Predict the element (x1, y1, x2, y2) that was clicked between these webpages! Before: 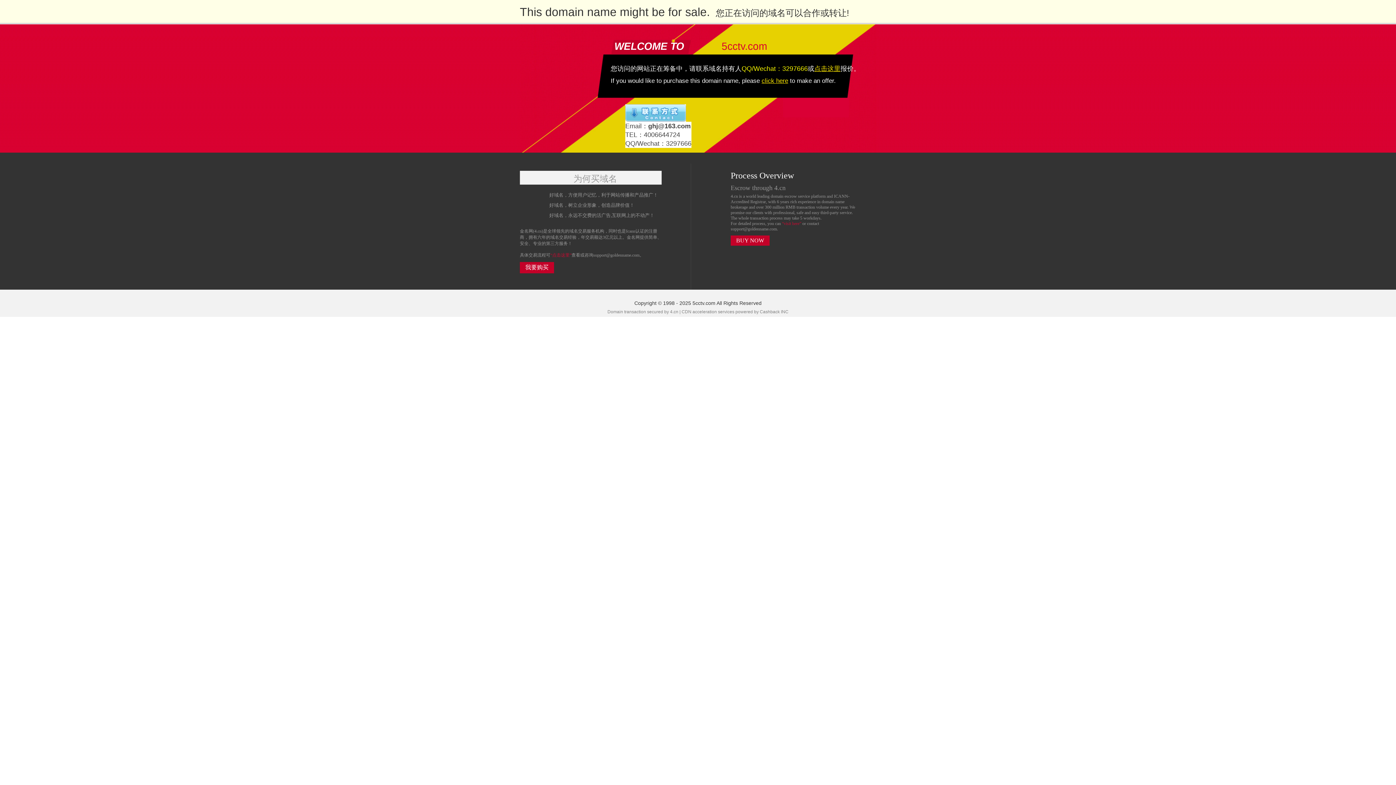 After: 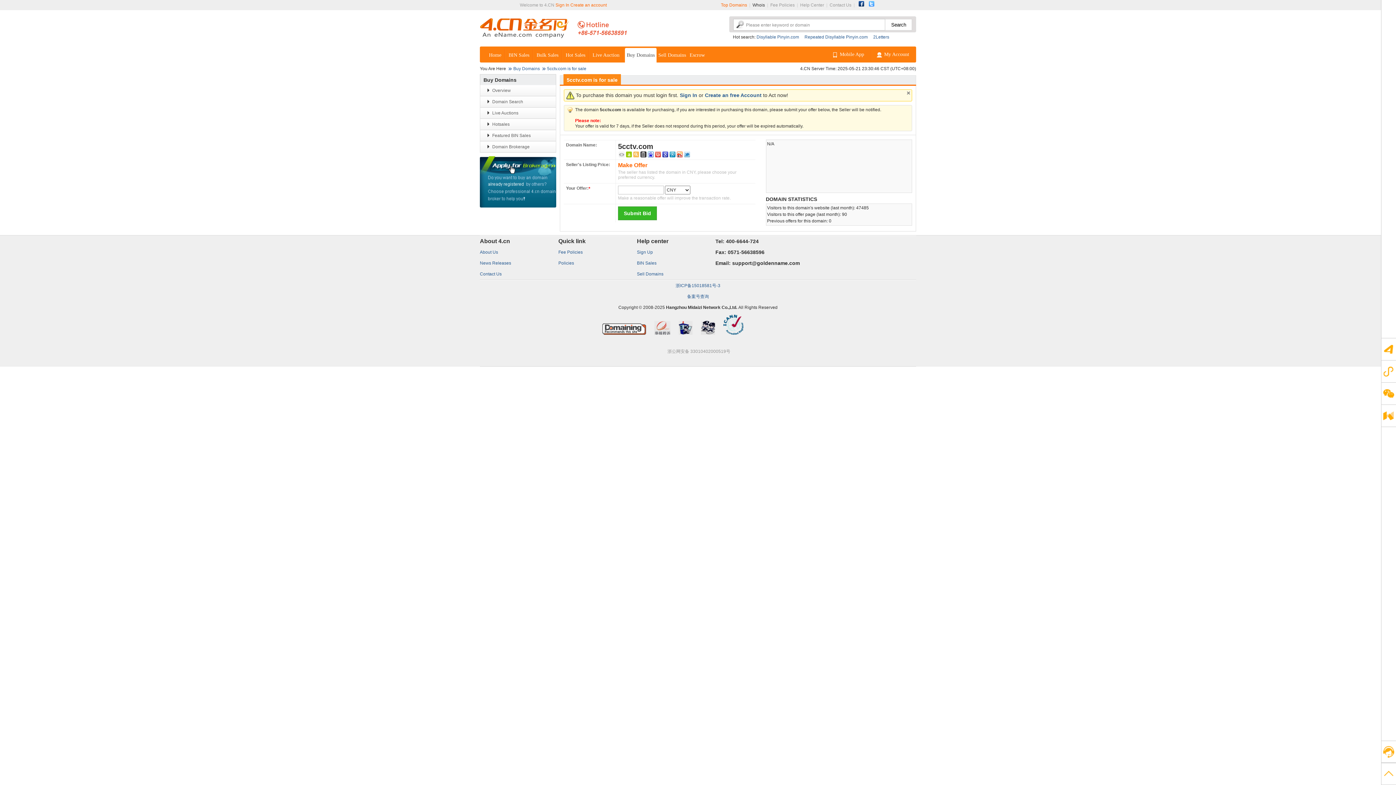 Action: label: click here bbox: (761, 77, 788, 84)